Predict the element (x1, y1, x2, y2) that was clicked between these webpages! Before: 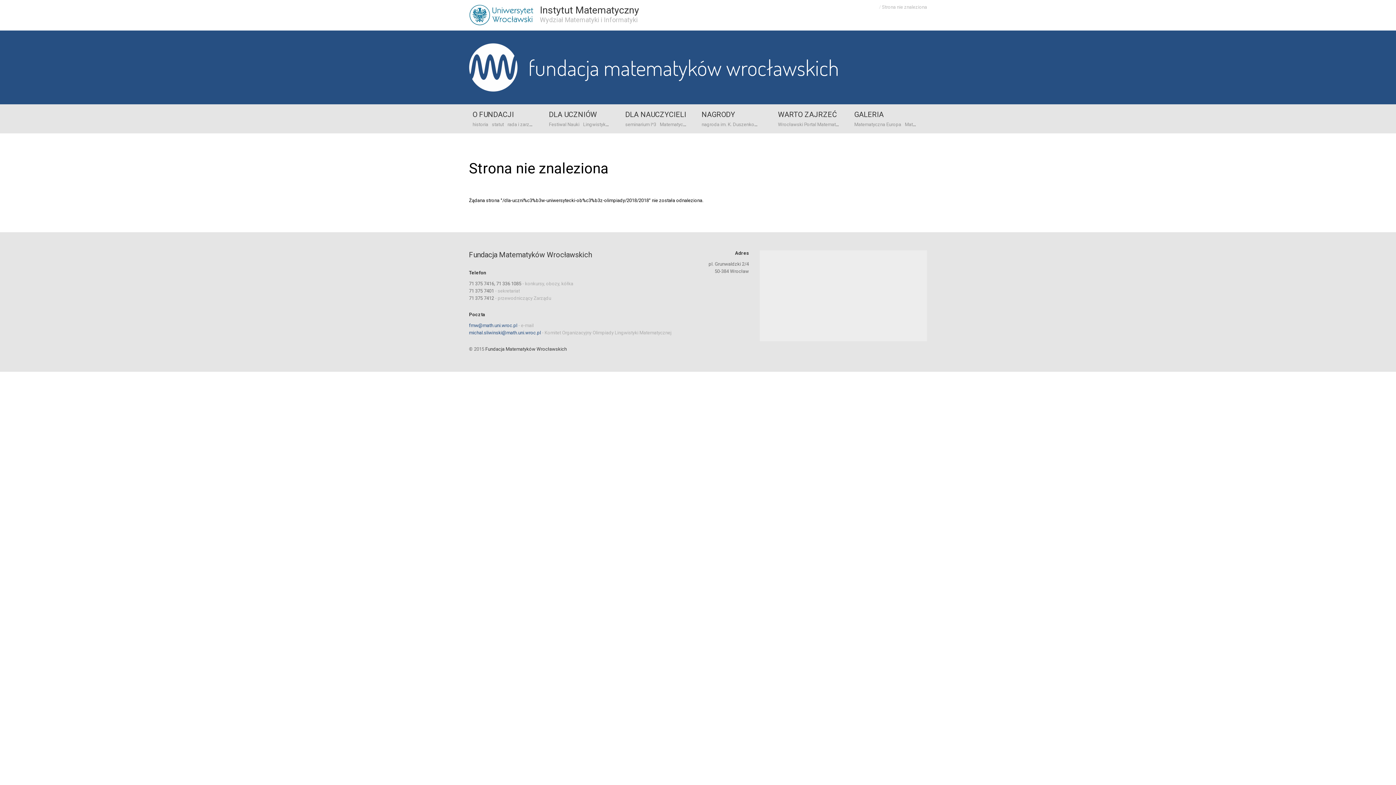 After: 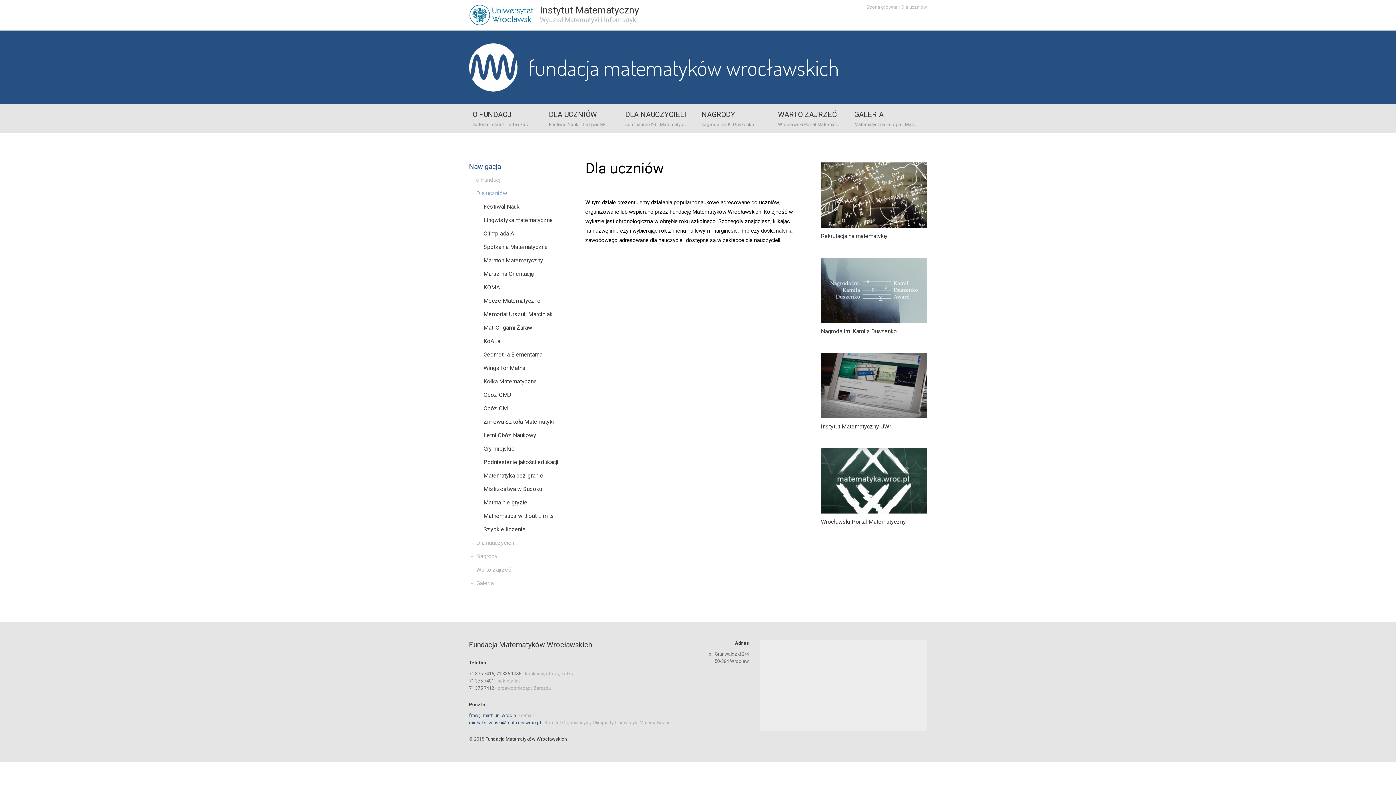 Action: label: DLA UCZNIÓW bbox: (545, 109, 600, 119)